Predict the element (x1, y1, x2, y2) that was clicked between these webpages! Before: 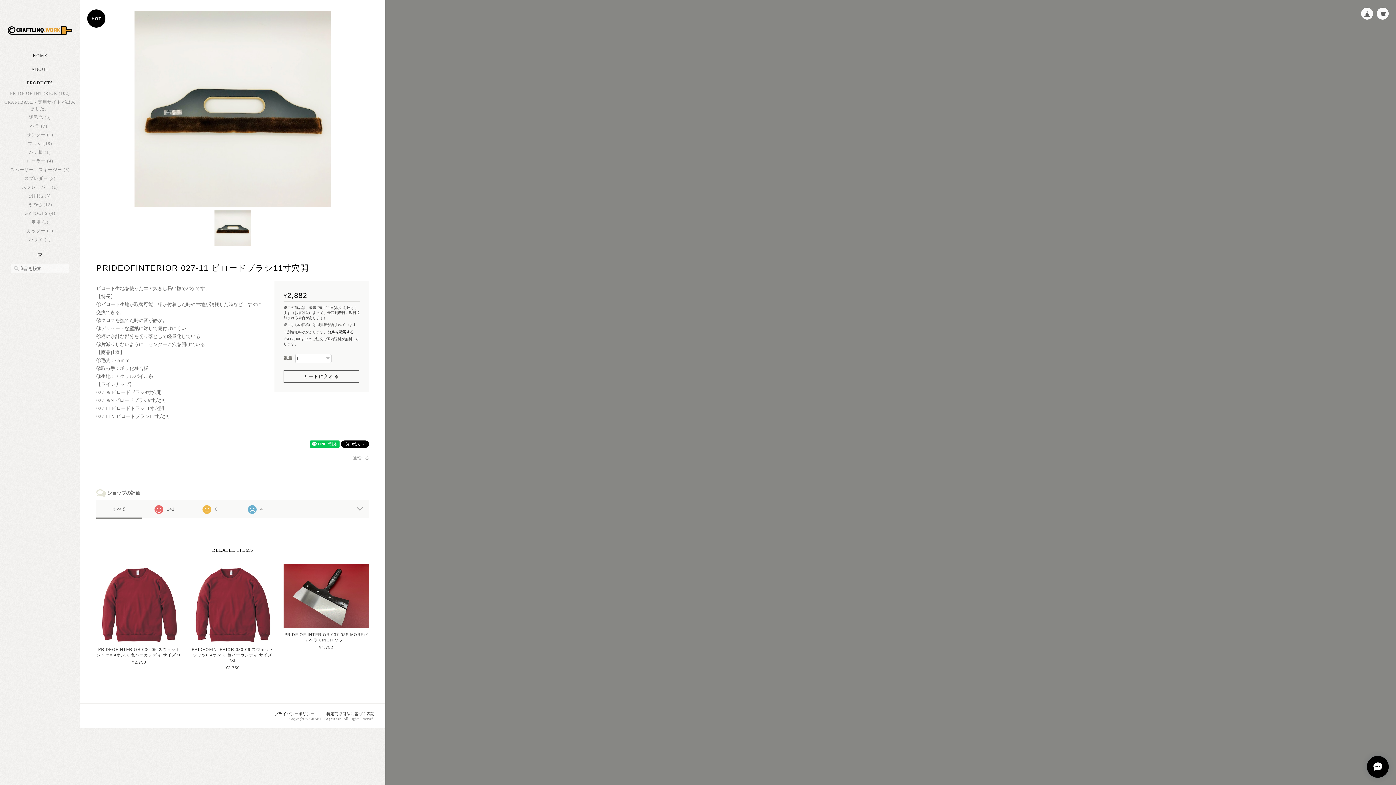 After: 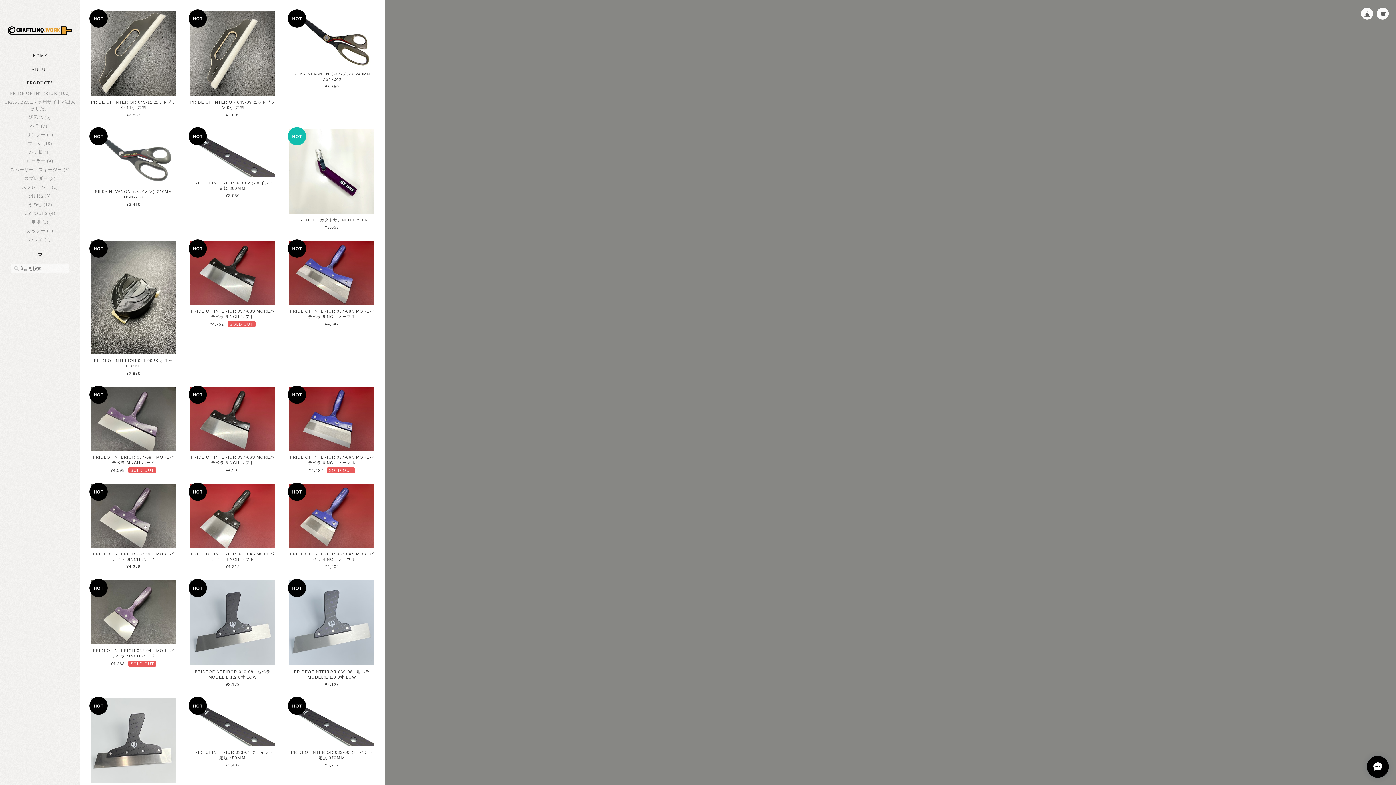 Action: bbox: (0, 48, 80, 62) label: HOME